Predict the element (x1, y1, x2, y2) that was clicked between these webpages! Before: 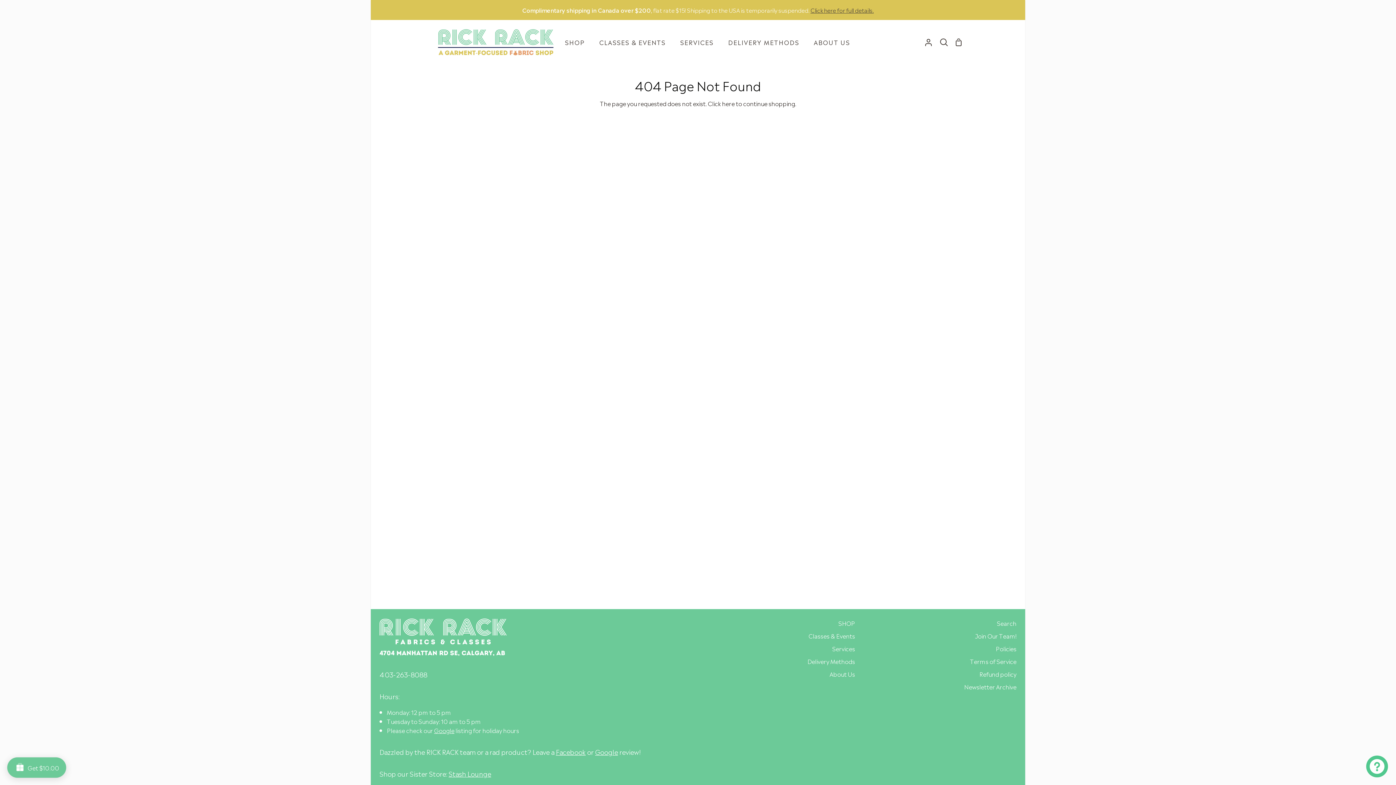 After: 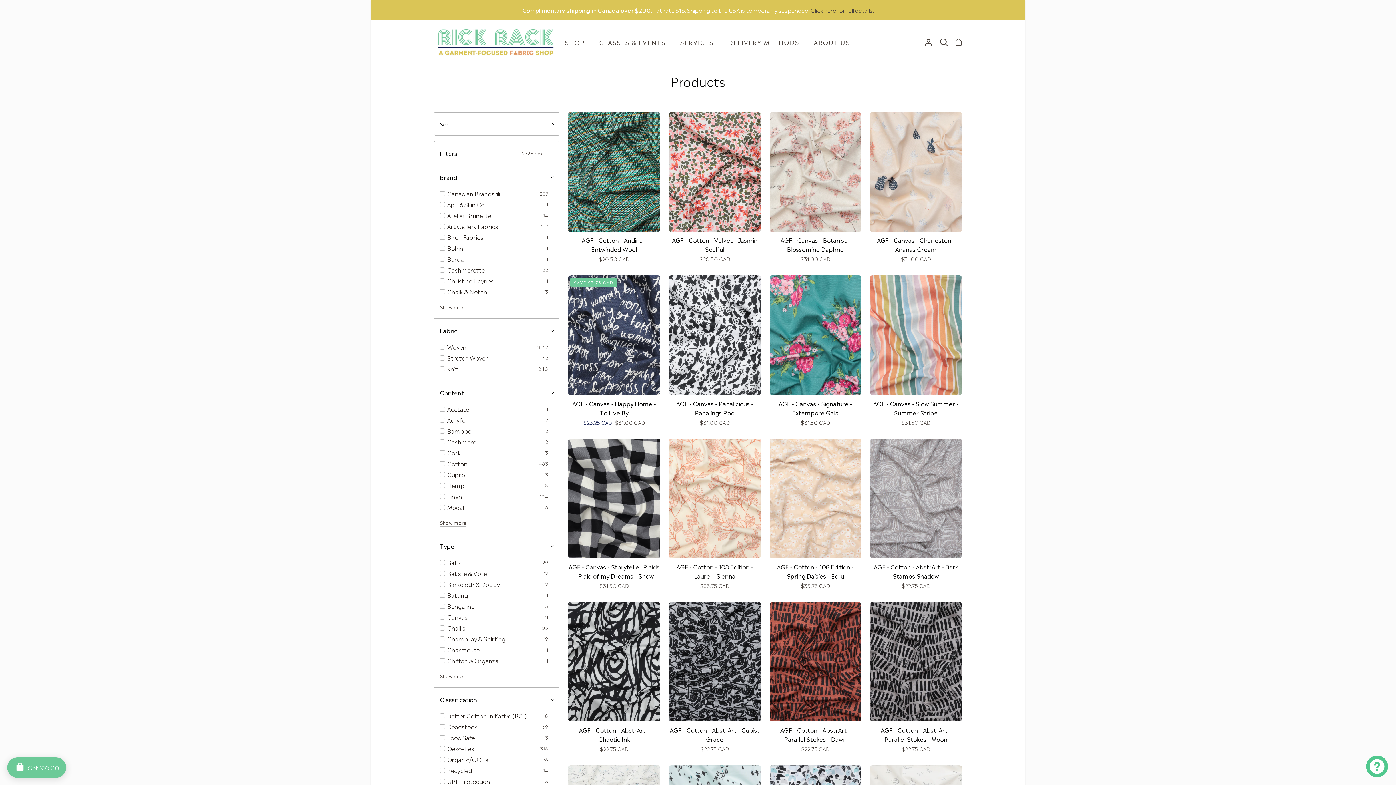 Action: bbox: (722, 98, 734, 107) label: here